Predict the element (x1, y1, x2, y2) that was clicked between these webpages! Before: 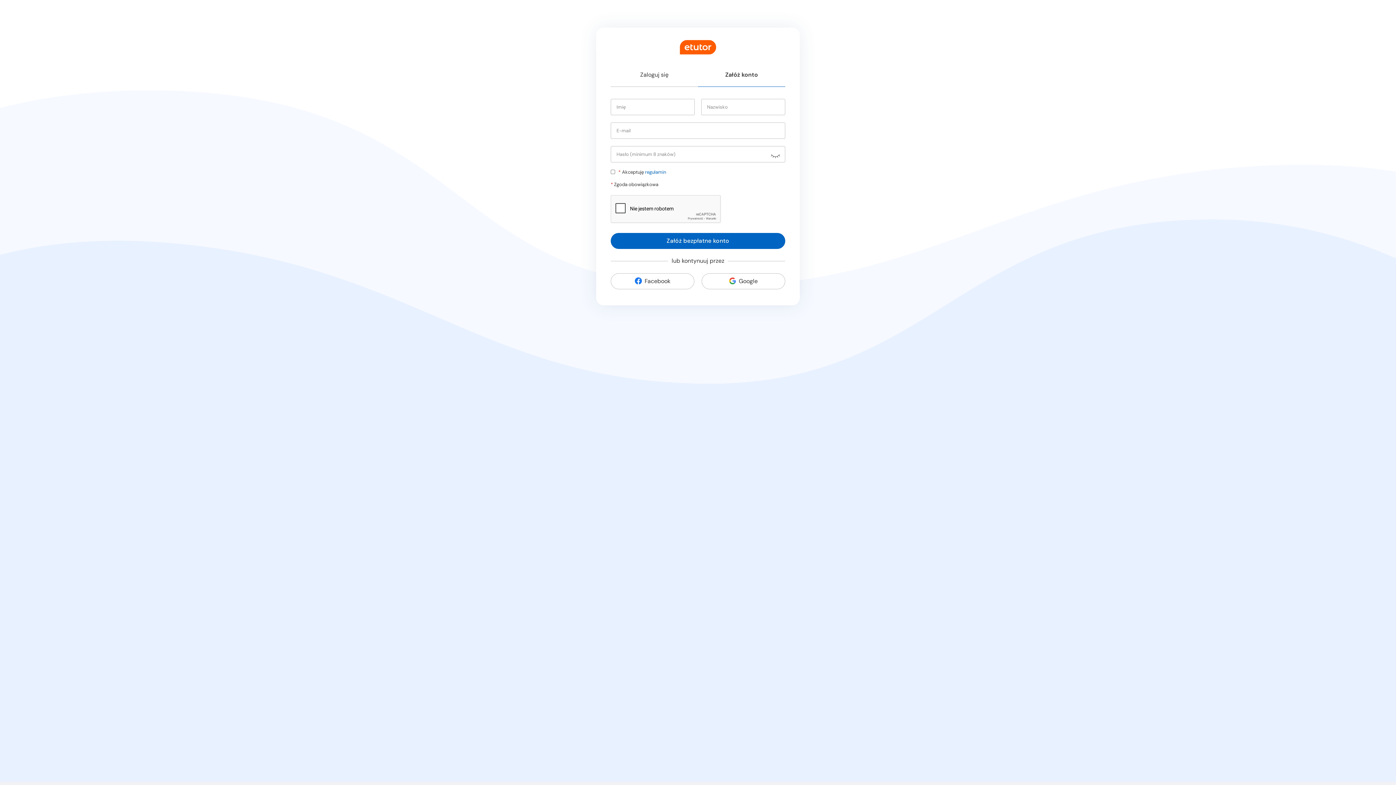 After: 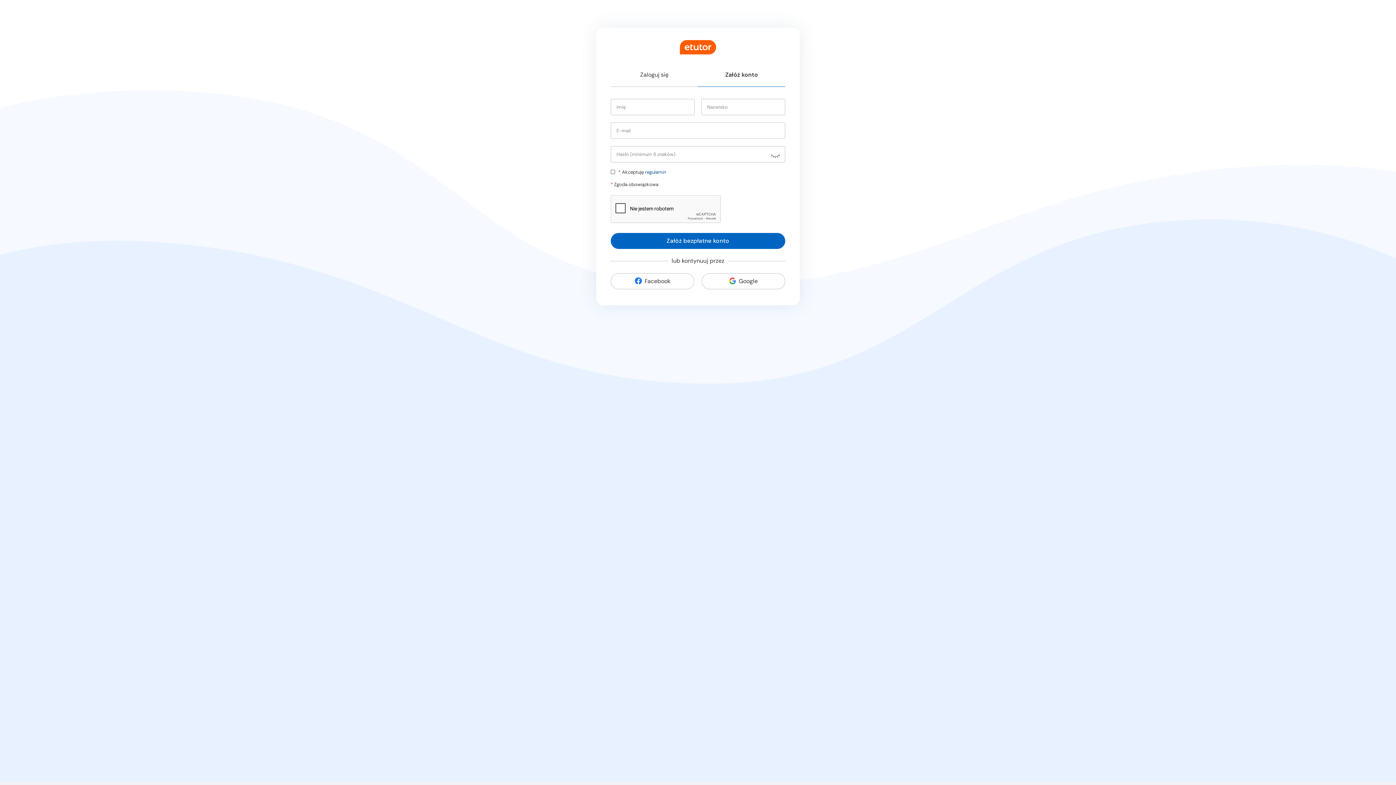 Action: label: regulamin bbox: (645, 169, 666, 175)